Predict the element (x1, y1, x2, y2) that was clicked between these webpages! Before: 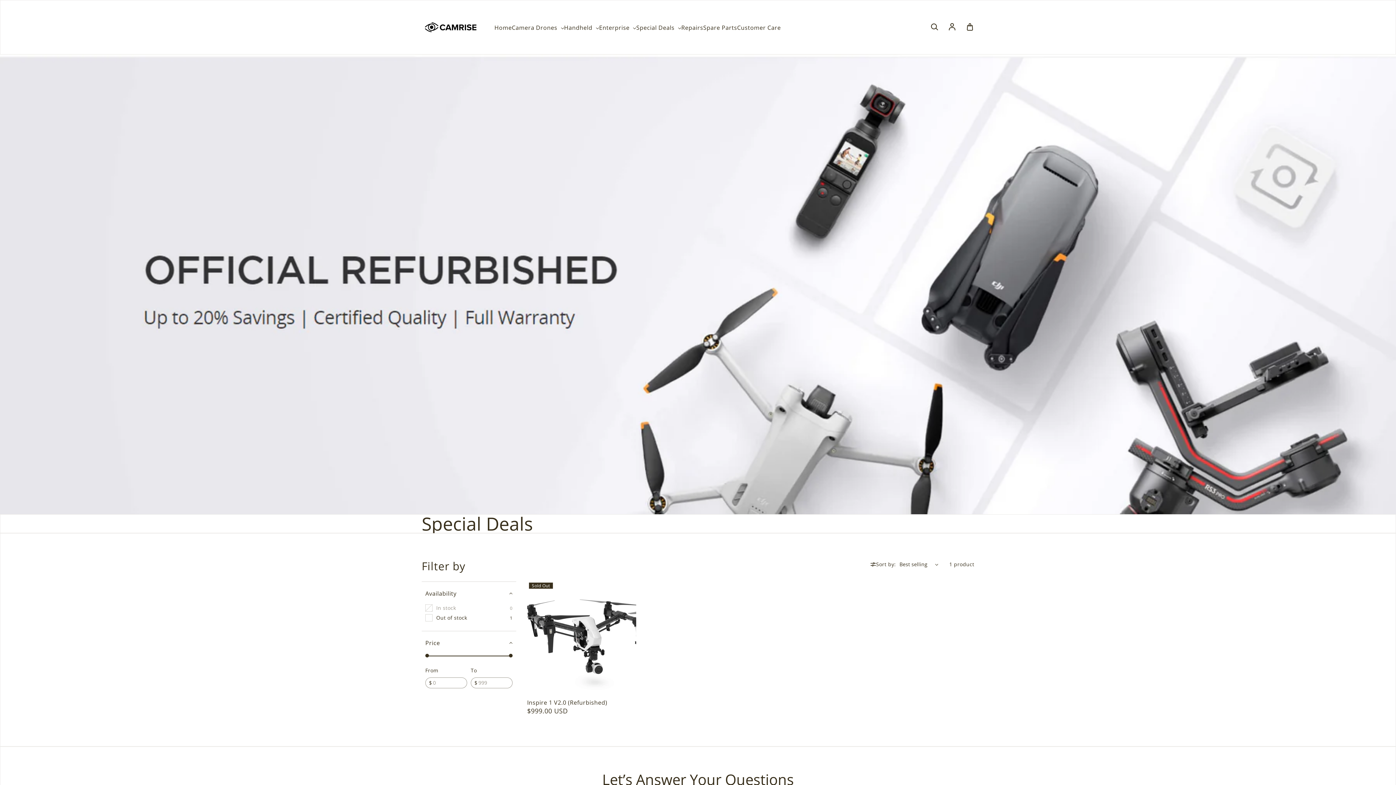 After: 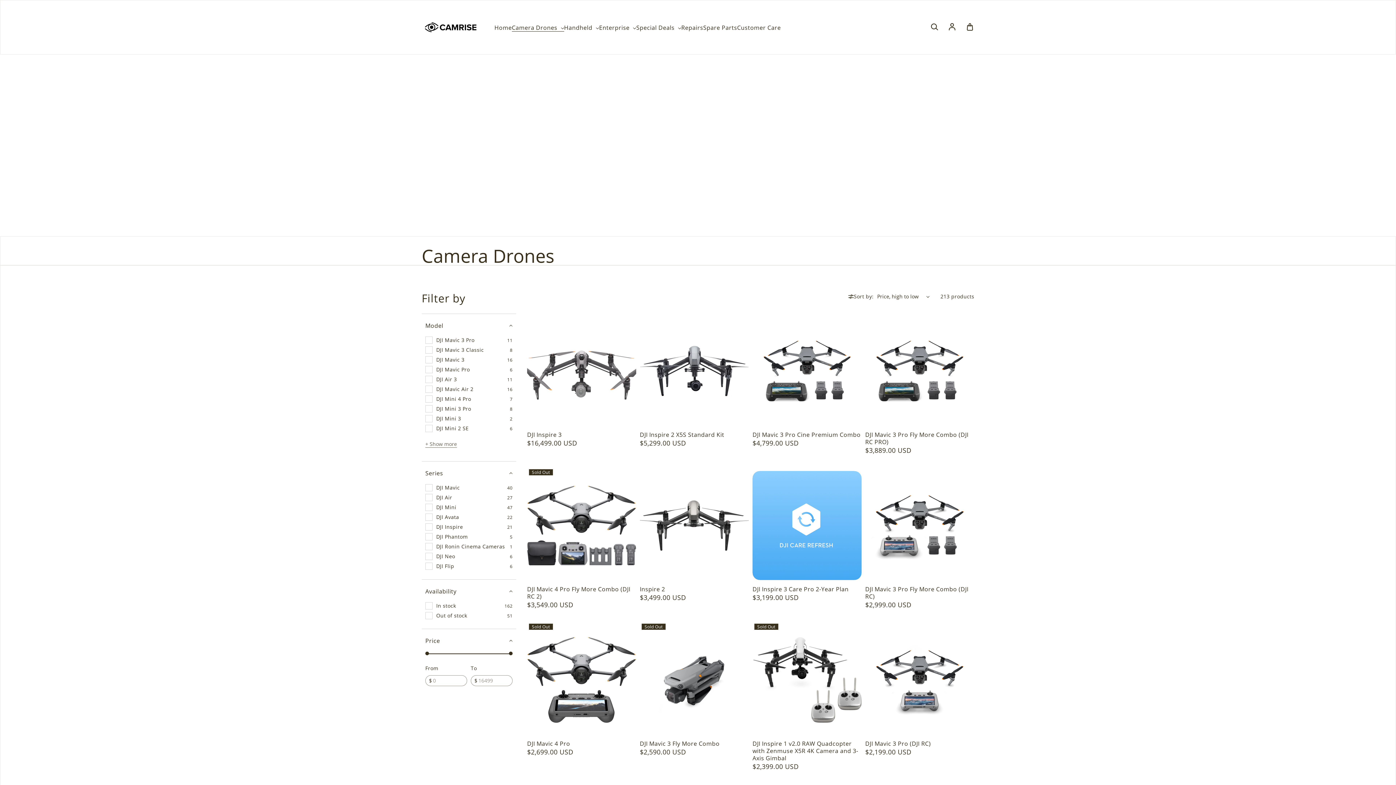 Action: label: Camera Drones  bbox: (511, 24, 564, 31)